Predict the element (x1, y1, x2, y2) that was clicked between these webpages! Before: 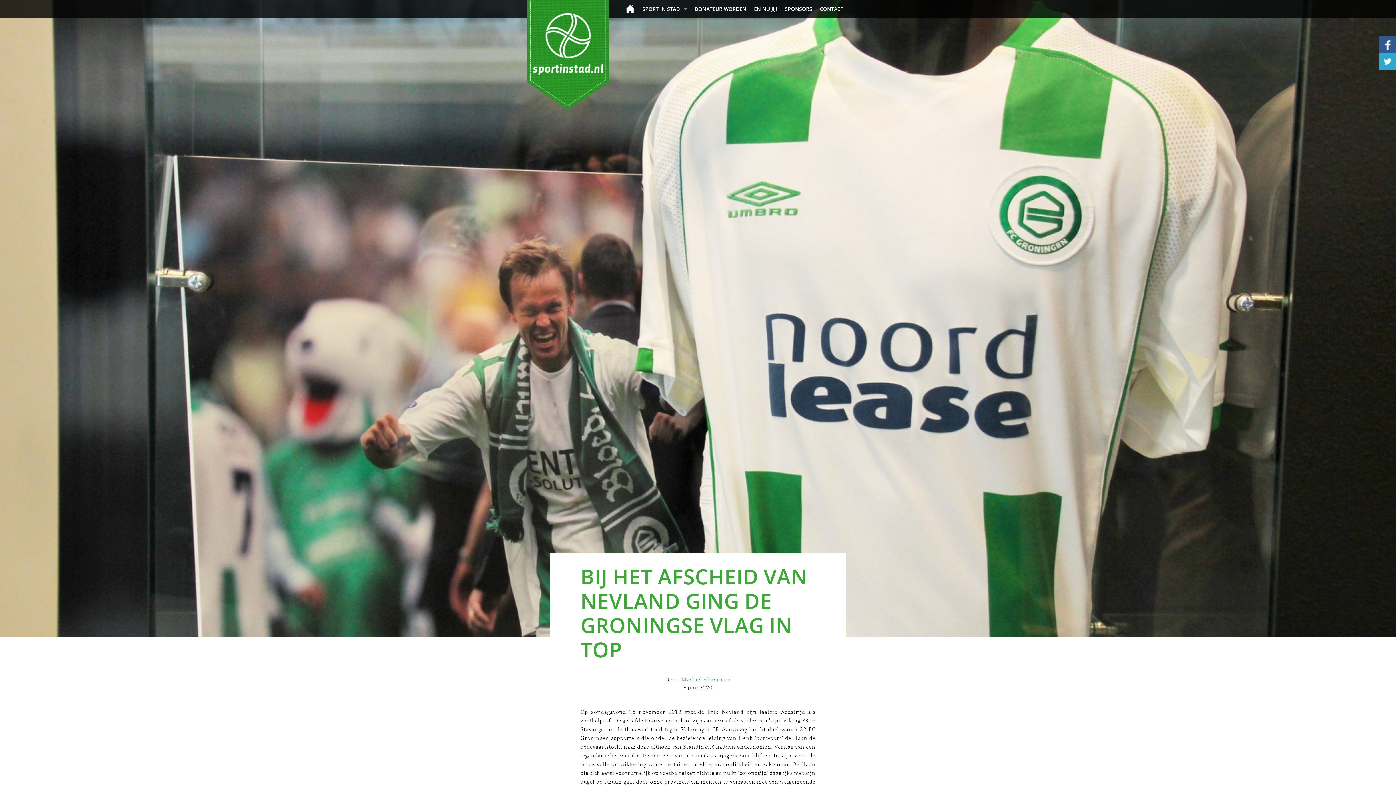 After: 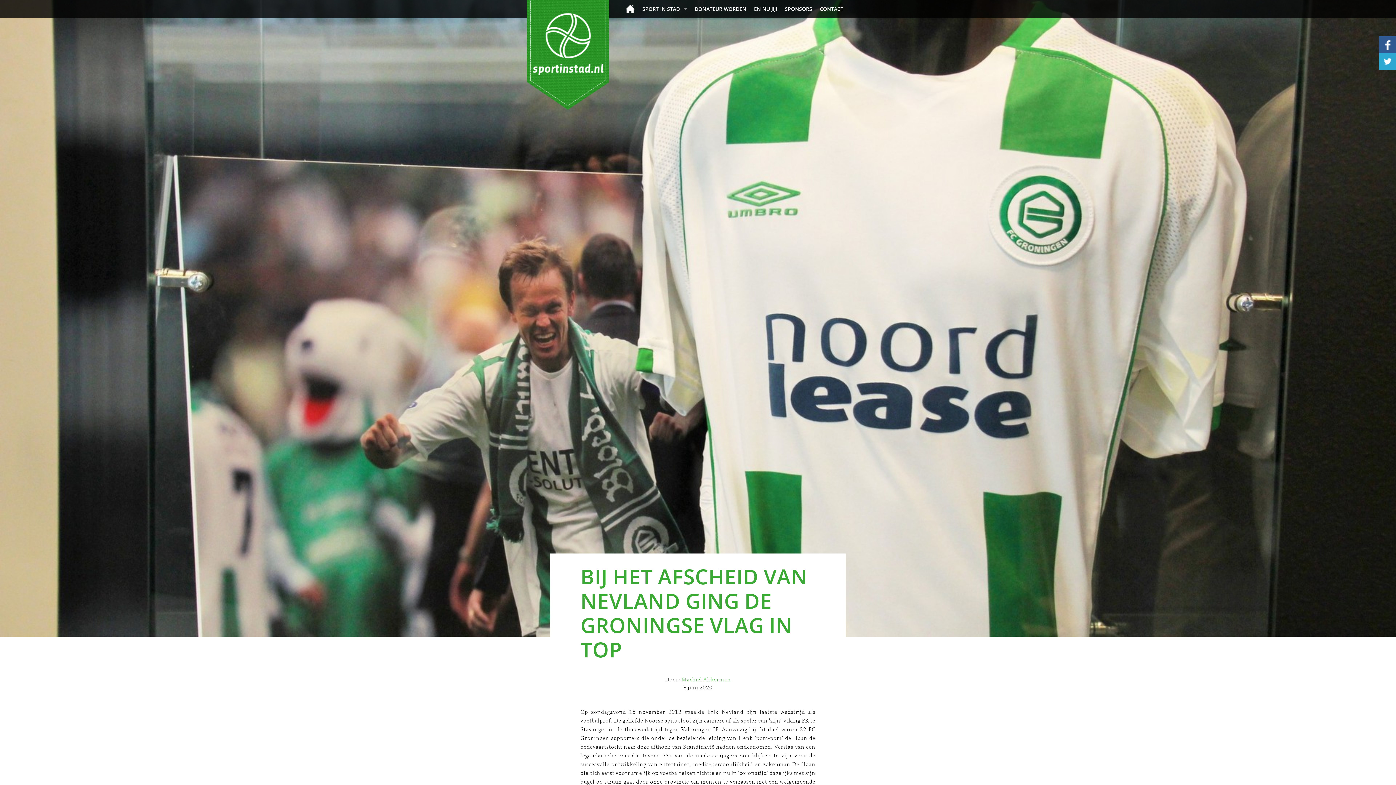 Action: bbox: (1379, 53, 1396, 60)